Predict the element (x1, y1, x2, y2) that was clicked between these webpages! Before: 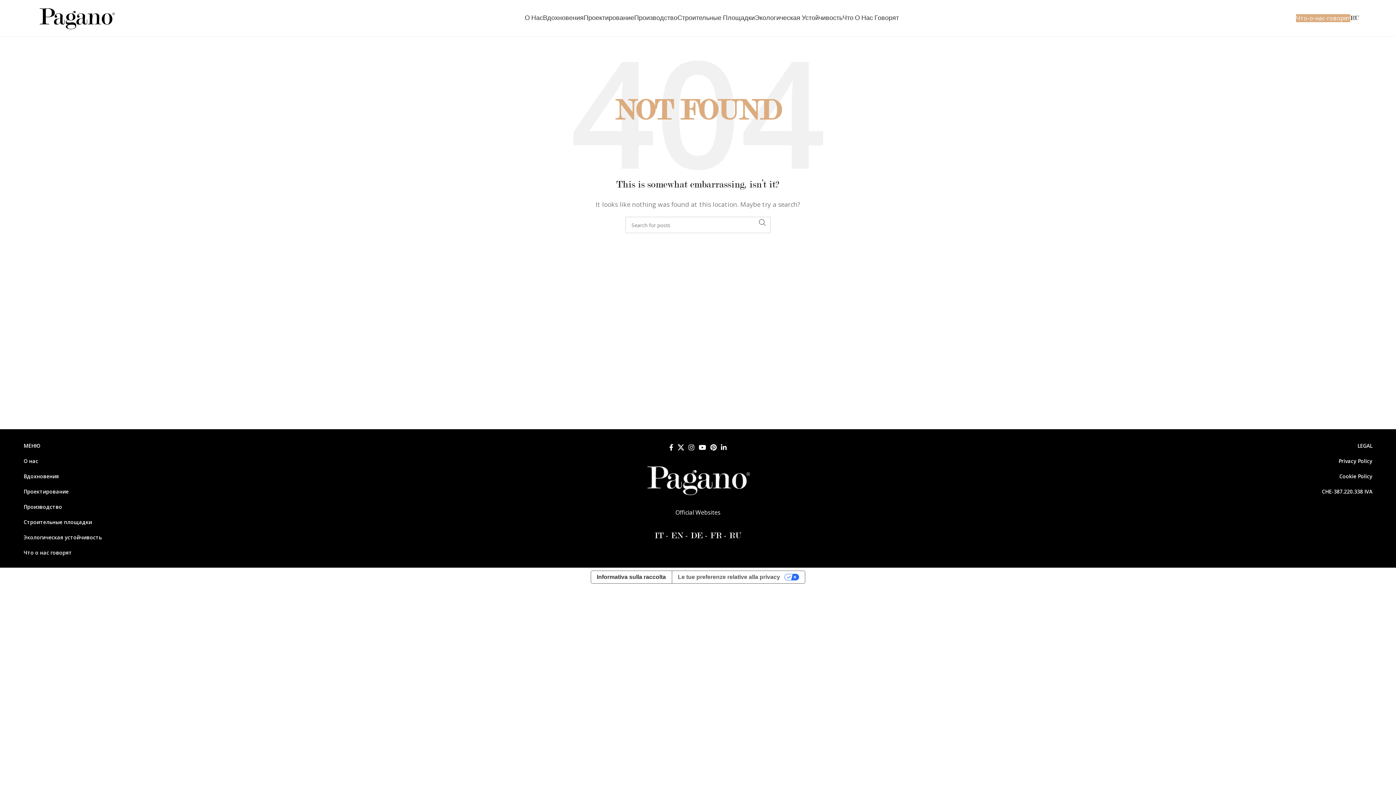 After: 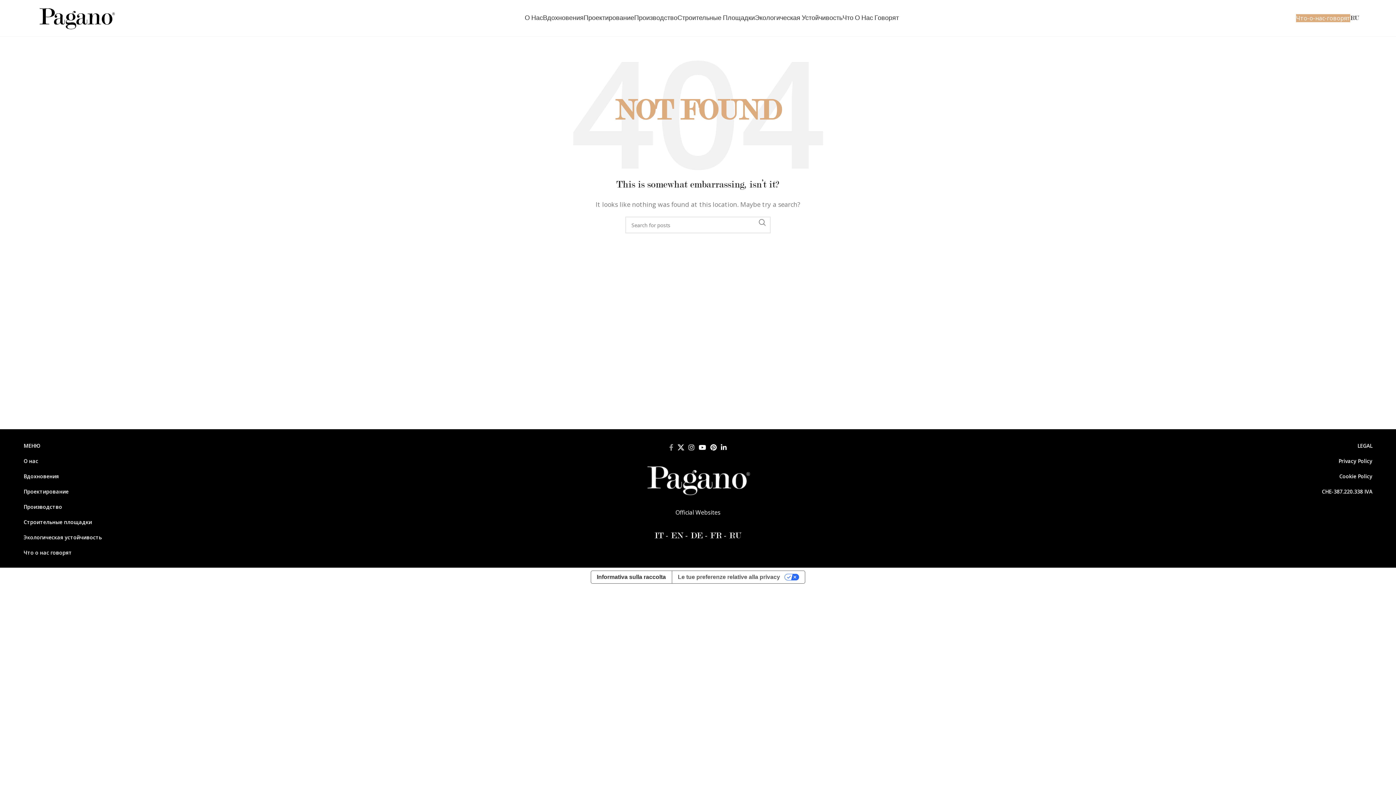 Action: label: Facebook social link bbox: (667, 442, 675, 453)